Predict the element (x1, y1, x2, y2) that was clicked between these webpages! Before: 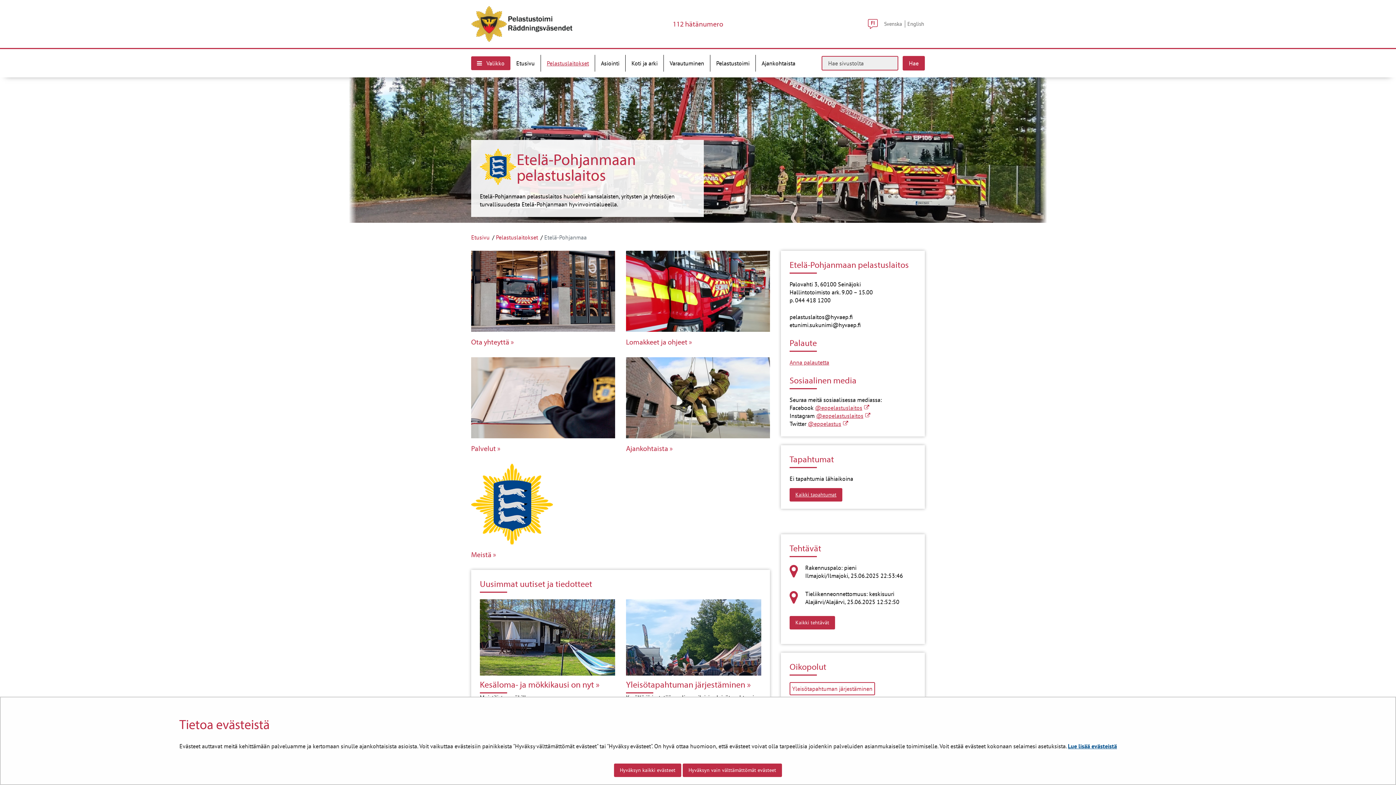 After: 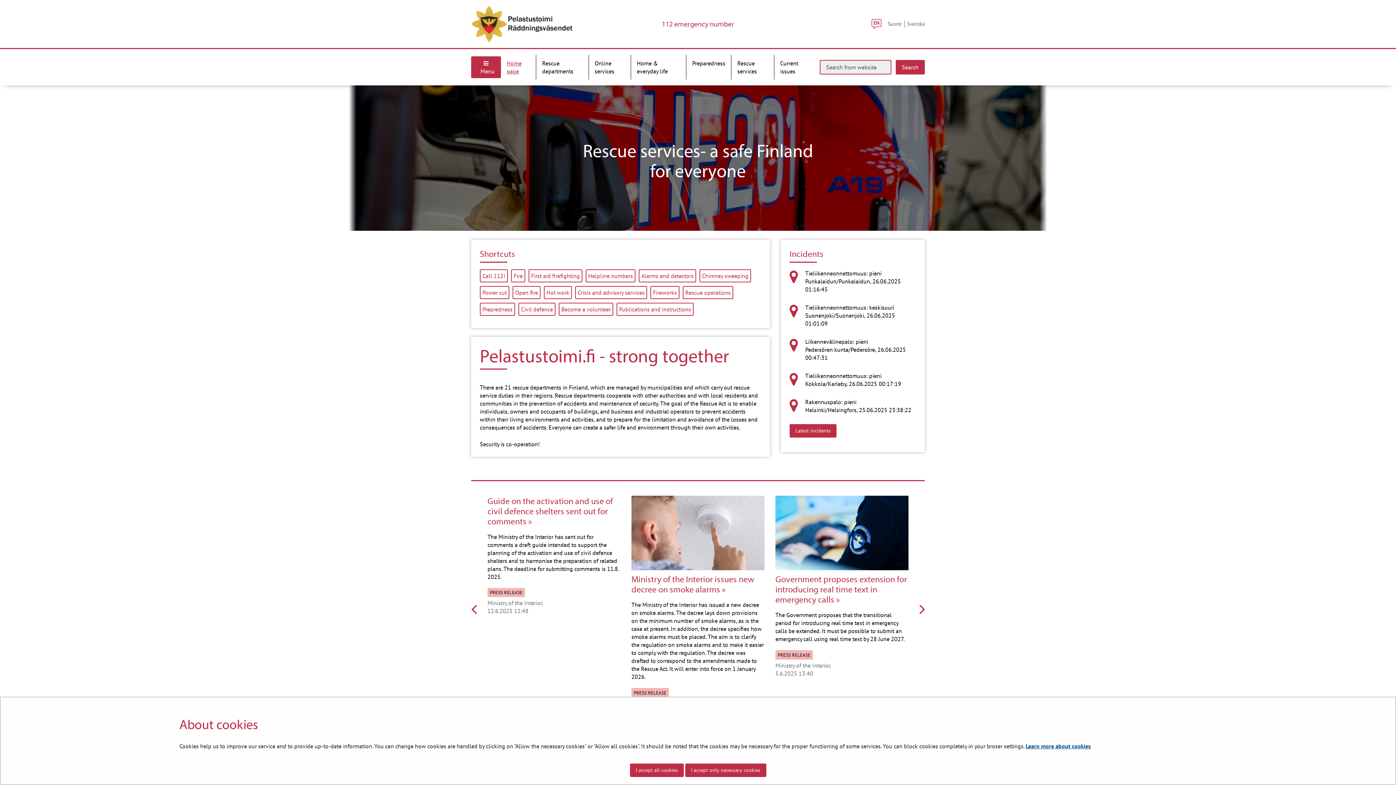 Action: label: Select language
English bbox: (907, 20, 924, 27)